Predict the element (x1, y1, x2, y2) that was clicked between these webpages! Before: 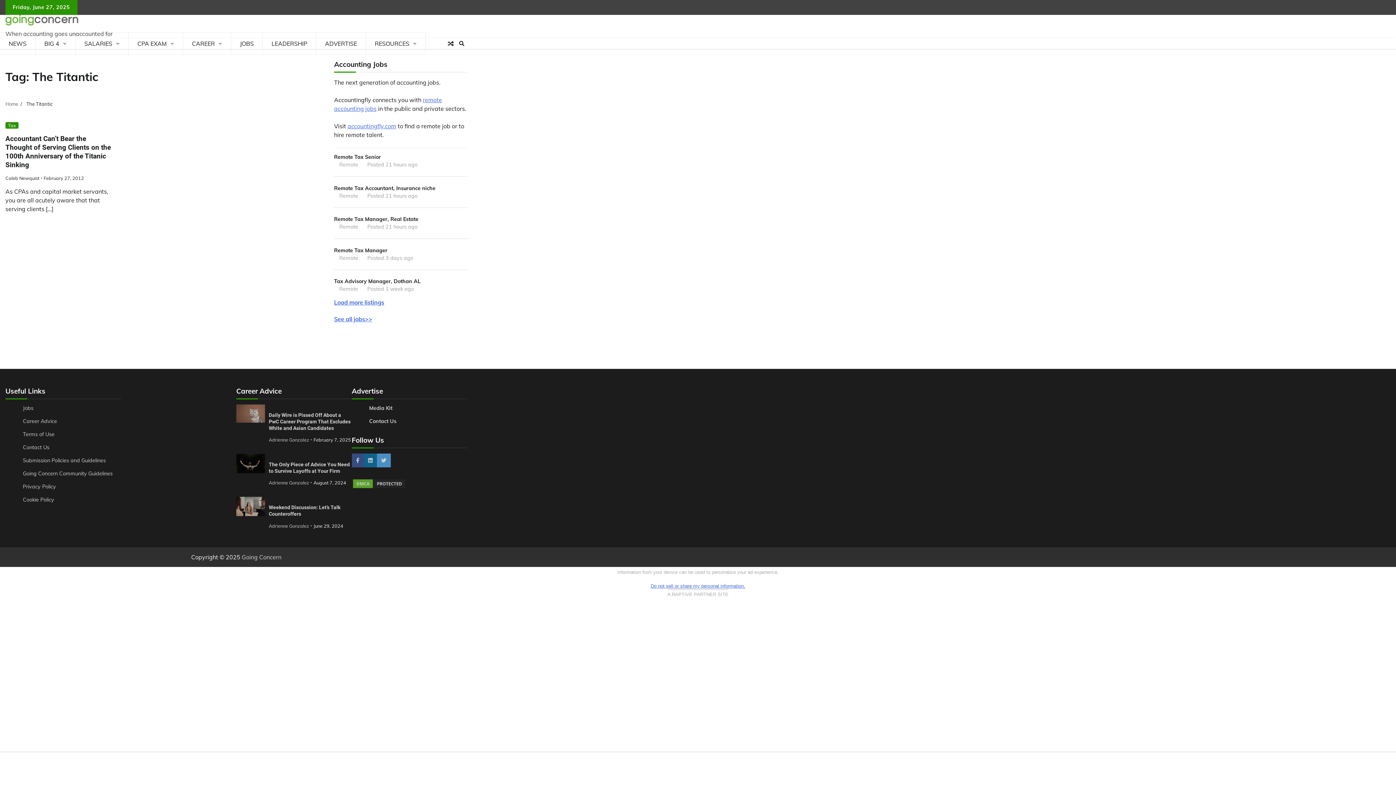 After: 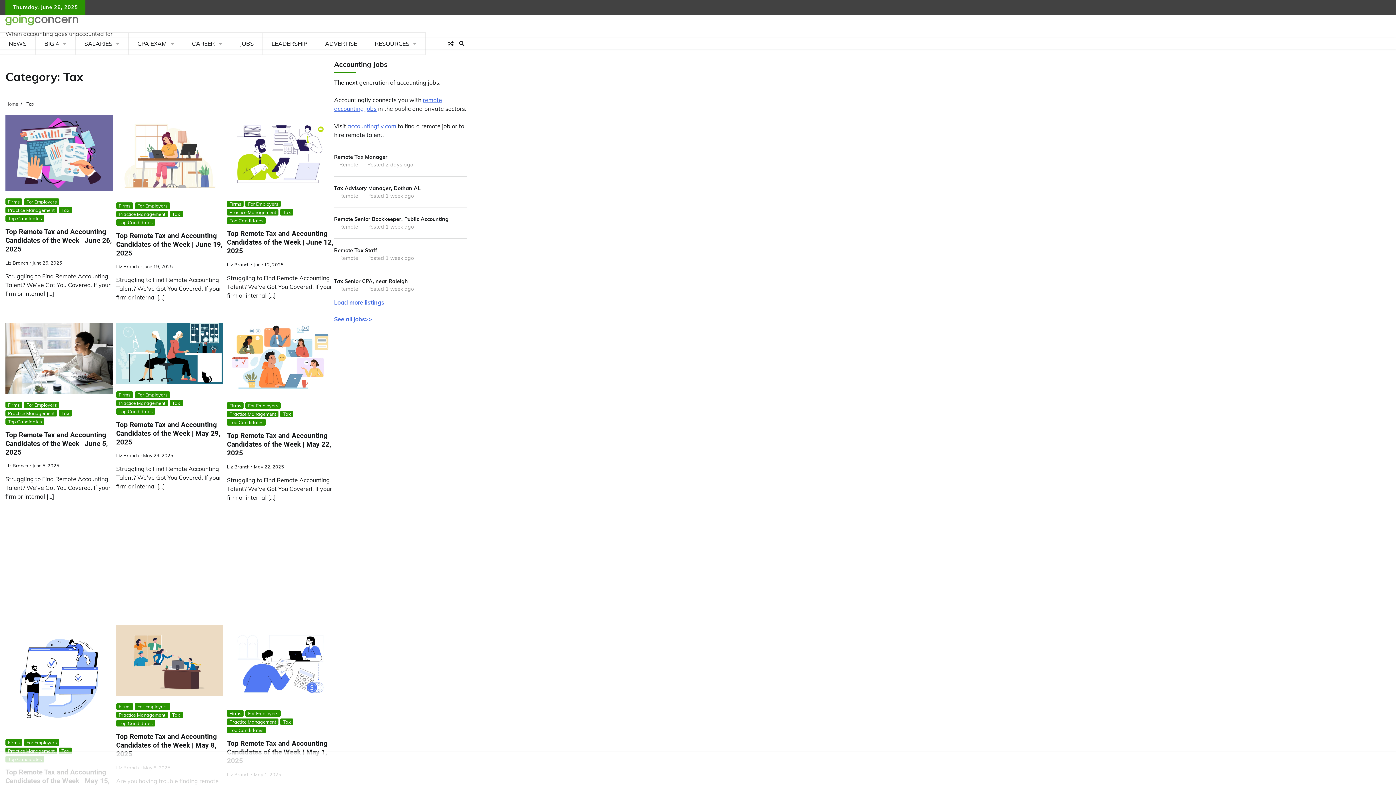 Action: bbox: (5, 122, 18, 128) label: Tax